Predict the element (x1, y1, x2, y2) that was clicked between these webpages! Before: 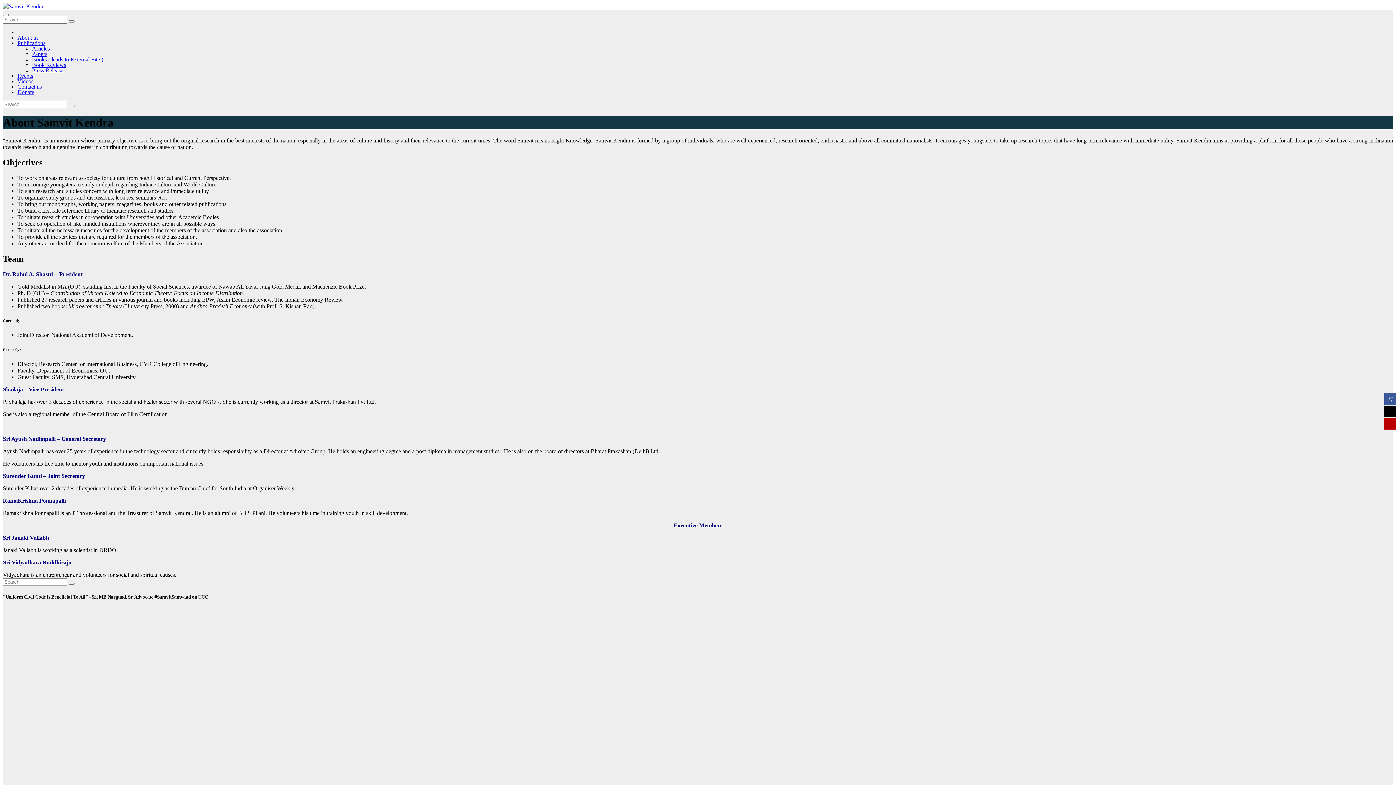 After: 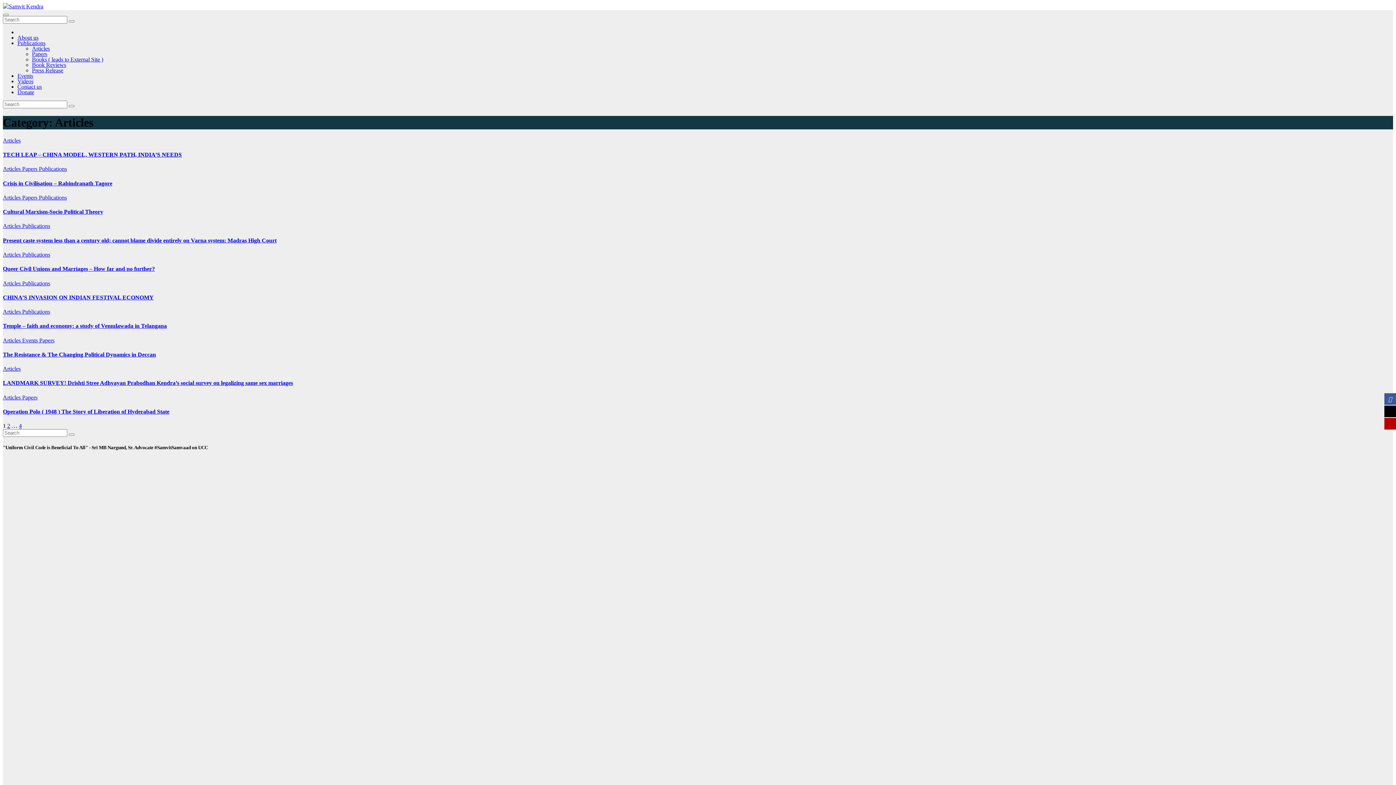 Action: bbox: (32, 45, 49, 51) label: Articles